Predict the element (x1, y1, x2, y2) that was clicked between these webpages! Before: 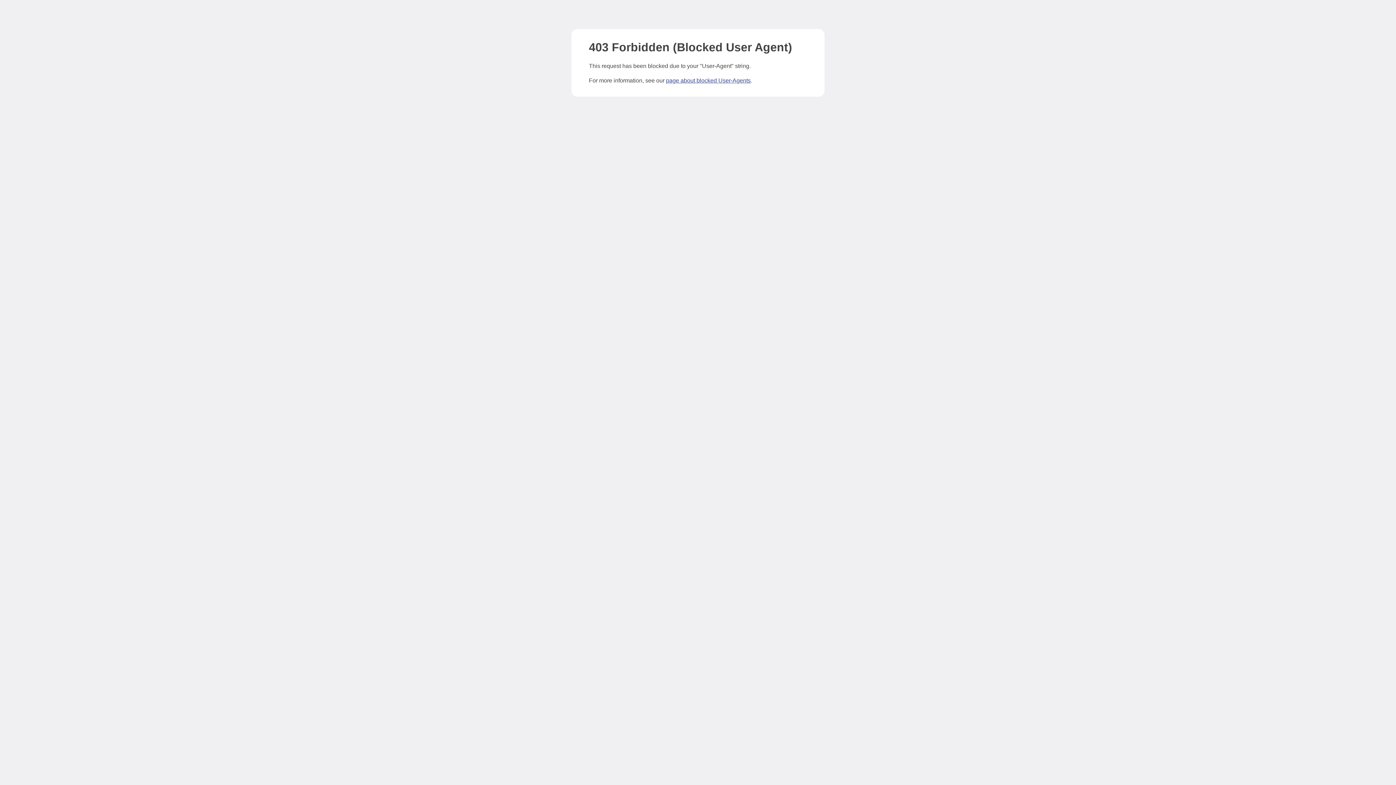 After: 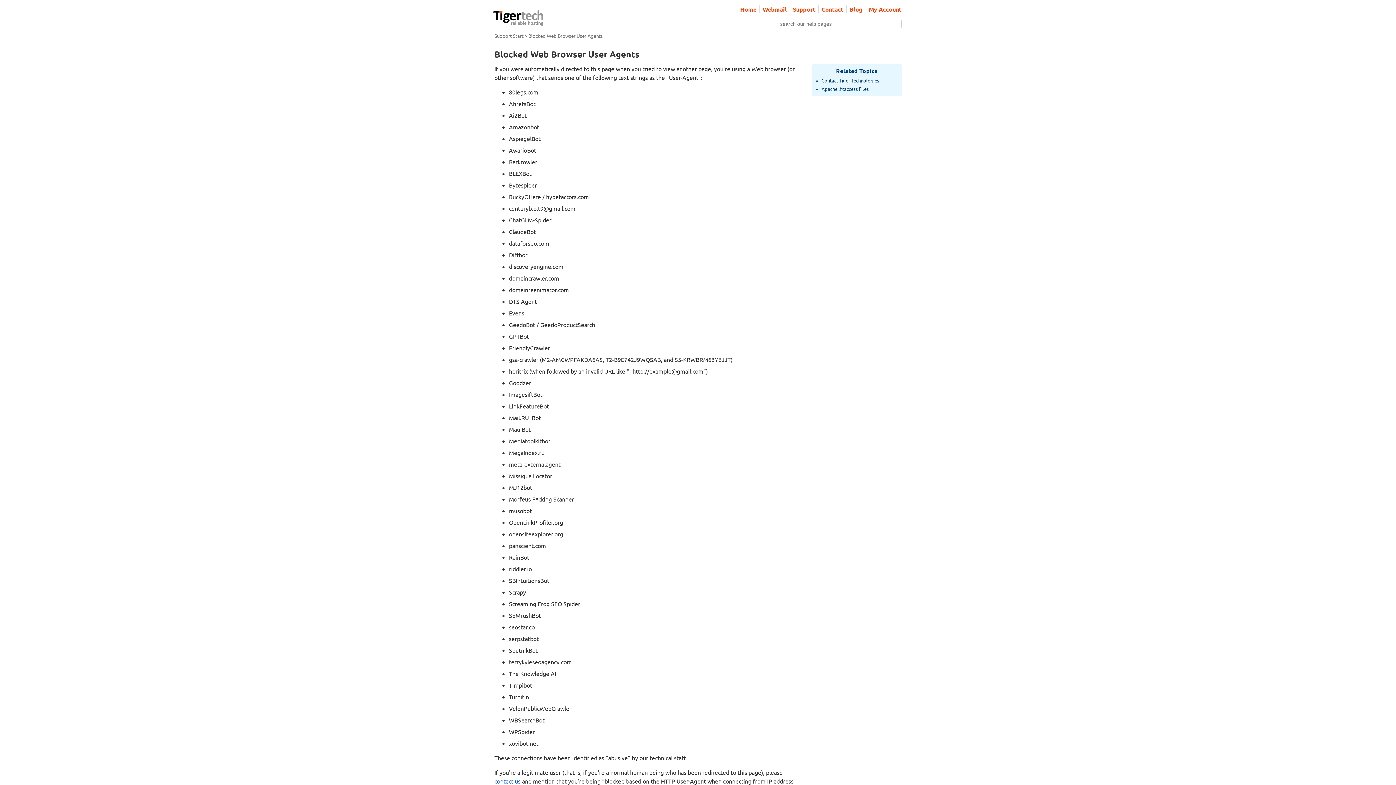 Action: bbox: (666, 77, 750, 83) label: page about blocked User-Agents